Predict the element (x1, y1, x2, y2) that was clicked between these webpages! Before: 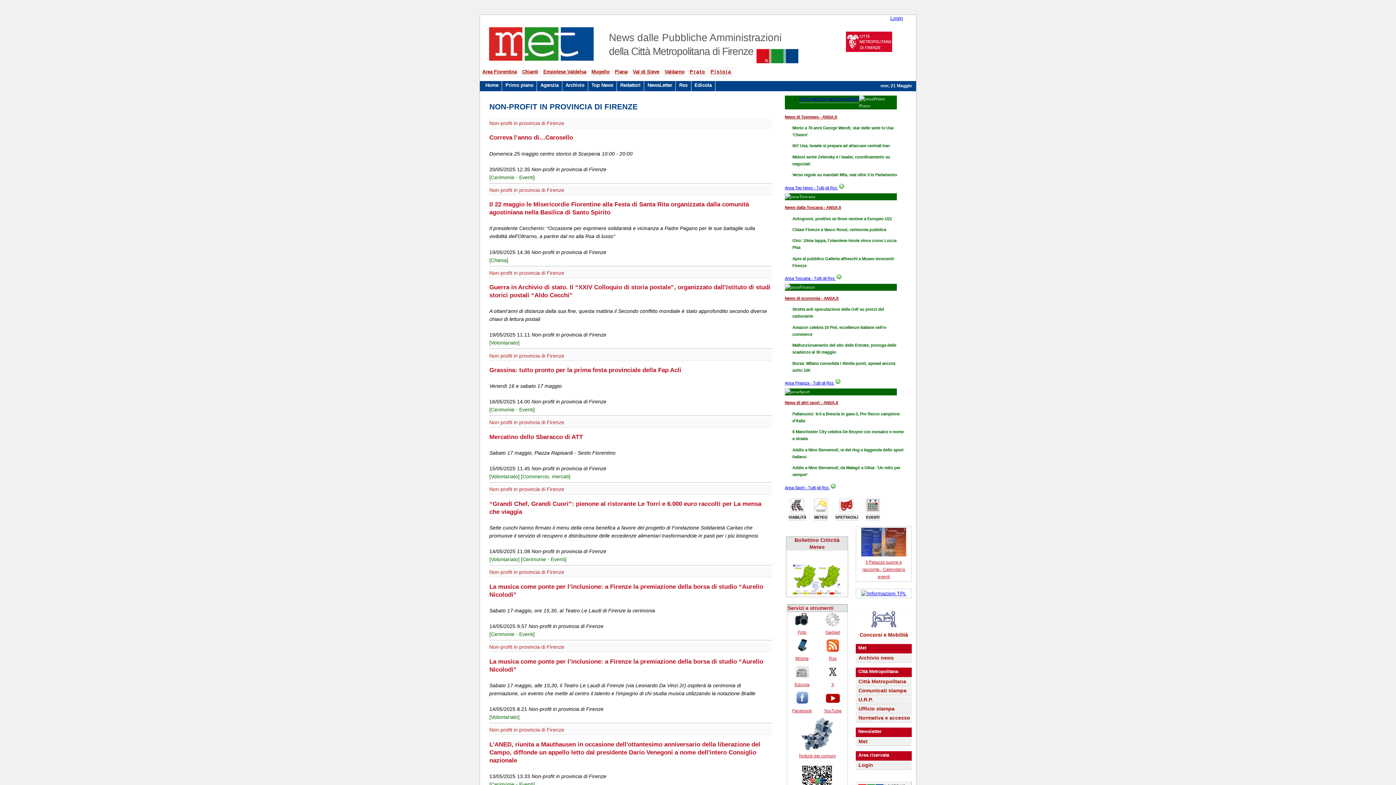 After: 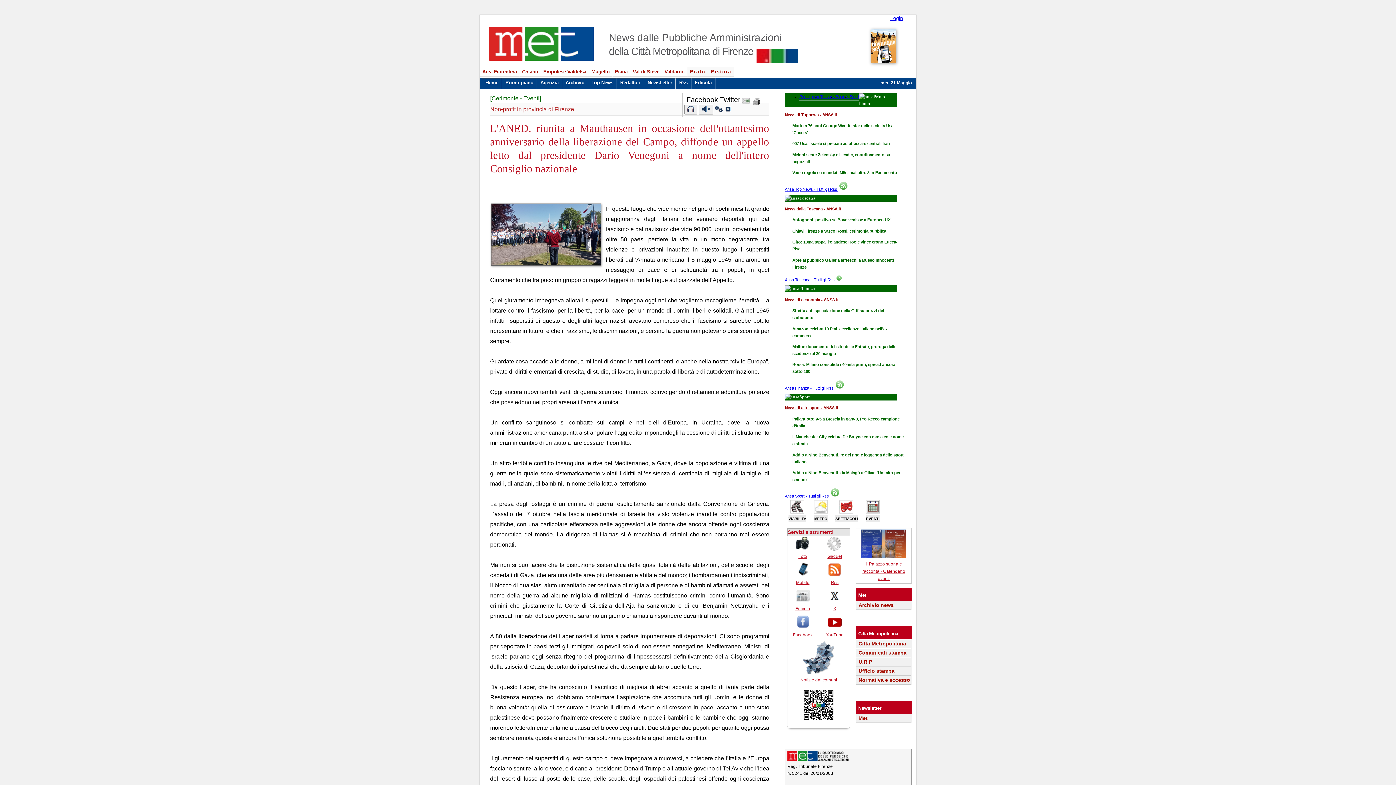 Action: bbox: (489, 741, 760, 764) label: L'ANED, riunita a Mauthausen in occasione dell'ottantesimo anniversario della liberazione del Campo, diffonde un appello letto dal presidente Dario Venegoni a nome dell'intero Consiglio nazionale